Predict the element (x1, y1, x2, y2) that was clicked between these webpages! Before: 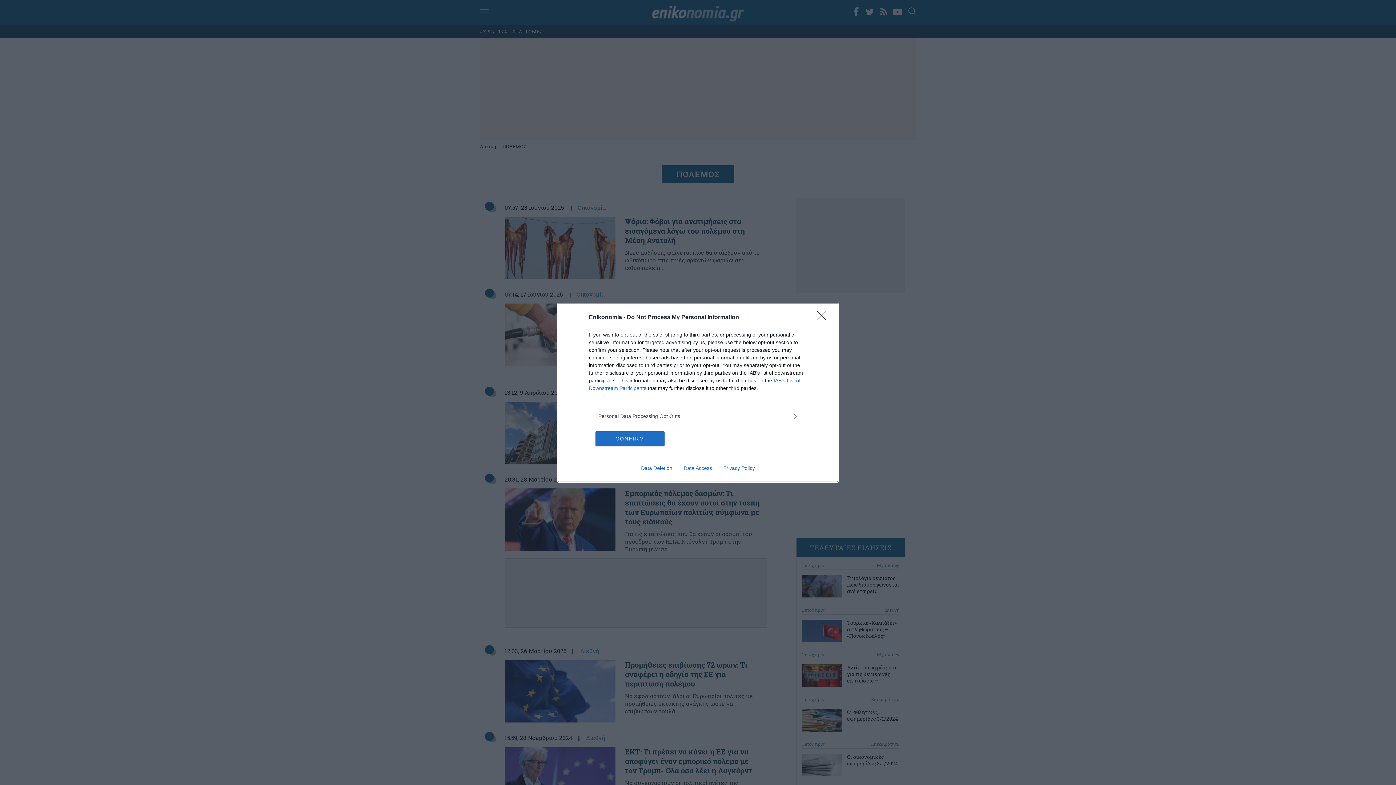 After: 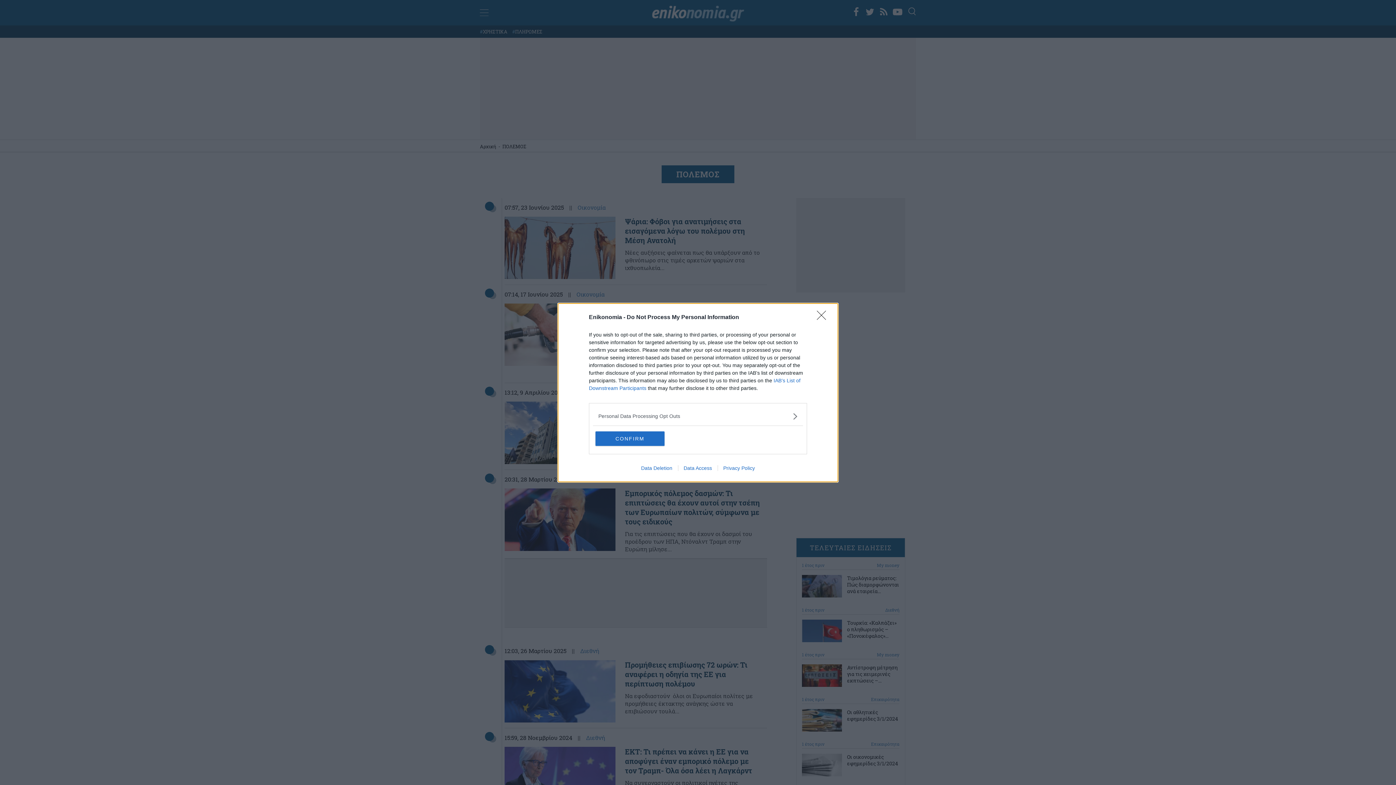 Action: label: Data Access bbox: (678, 465, 717, 471)